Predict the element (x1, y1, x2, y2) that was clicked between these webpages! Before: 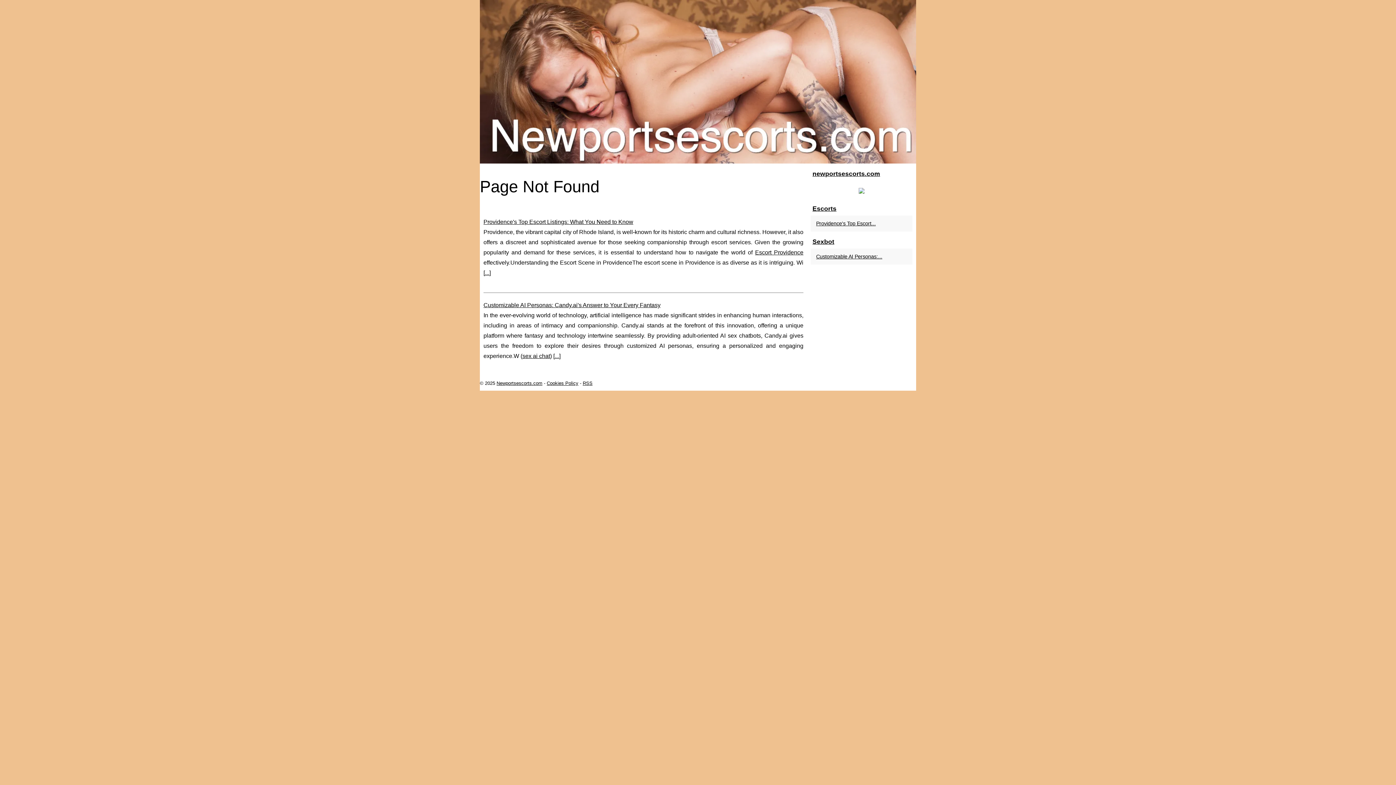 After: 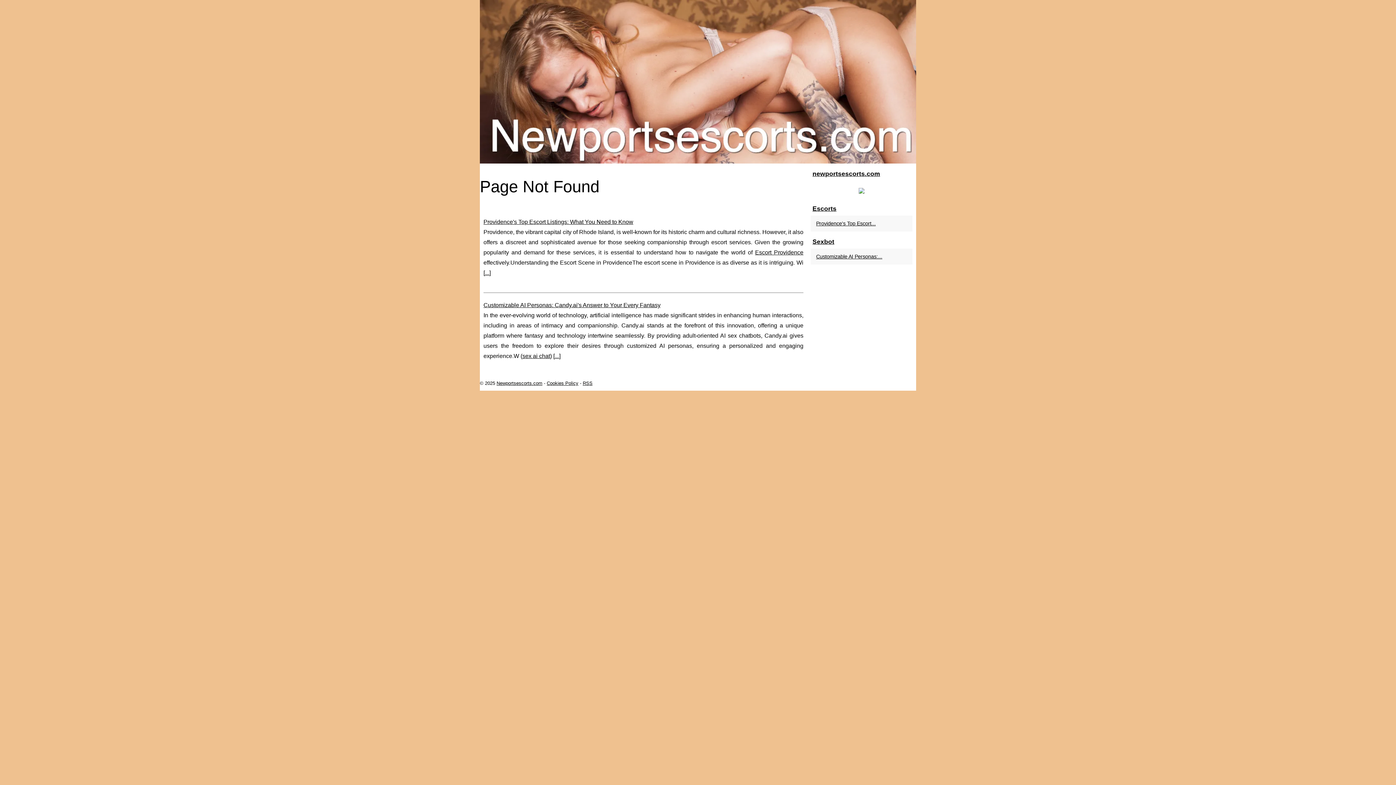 Action: bbox: (858, 188, 864, 194)